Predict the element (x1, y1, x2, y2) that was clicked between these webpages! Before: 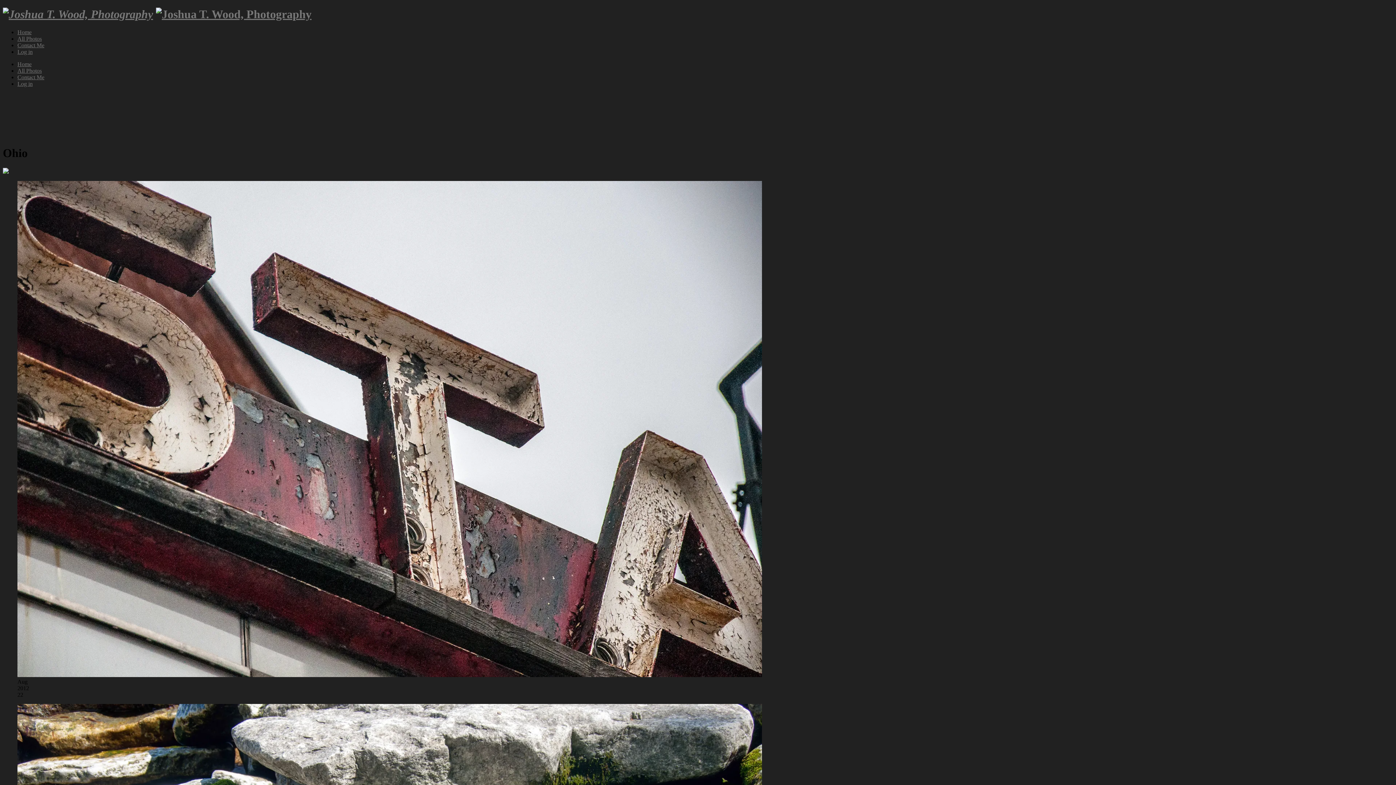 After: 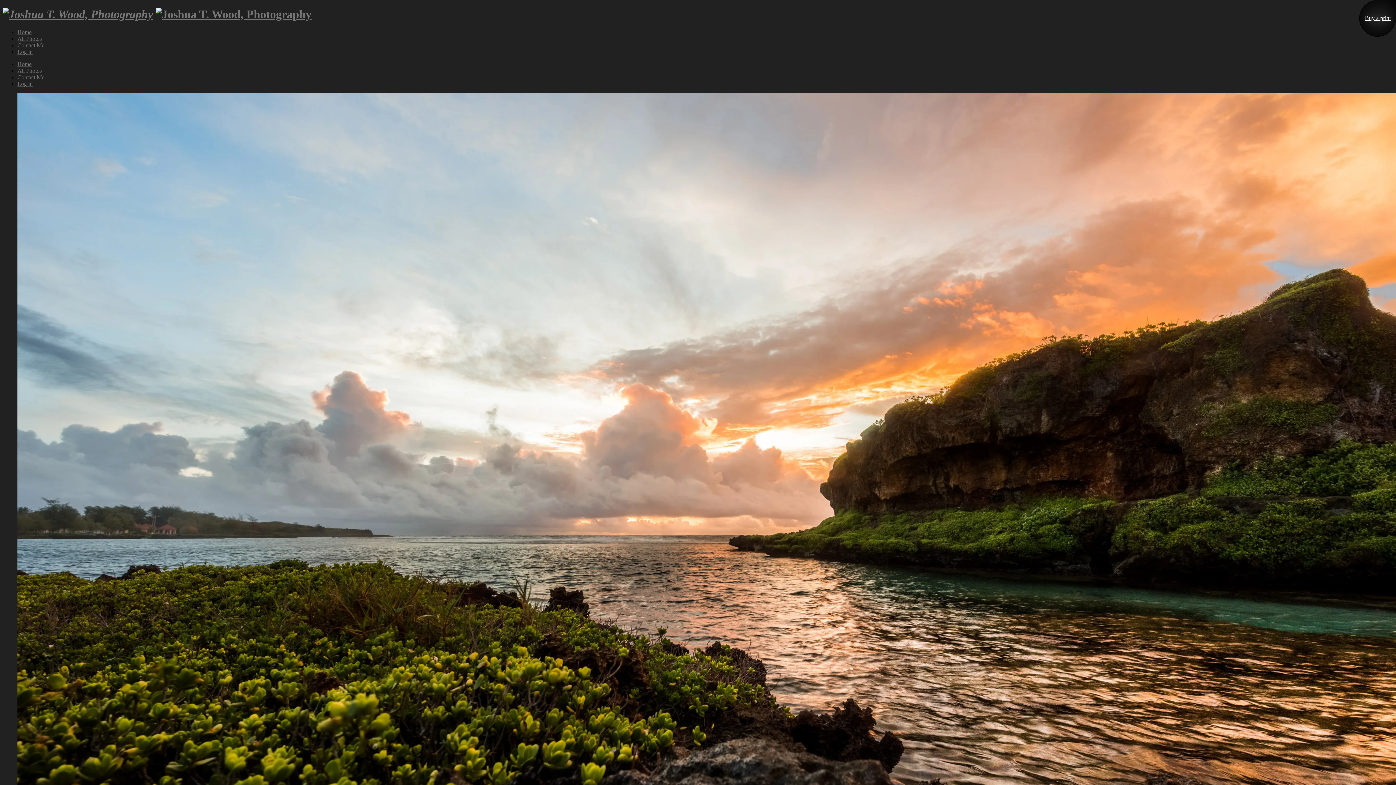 Action: bbox: (2, 7, 153, 20)